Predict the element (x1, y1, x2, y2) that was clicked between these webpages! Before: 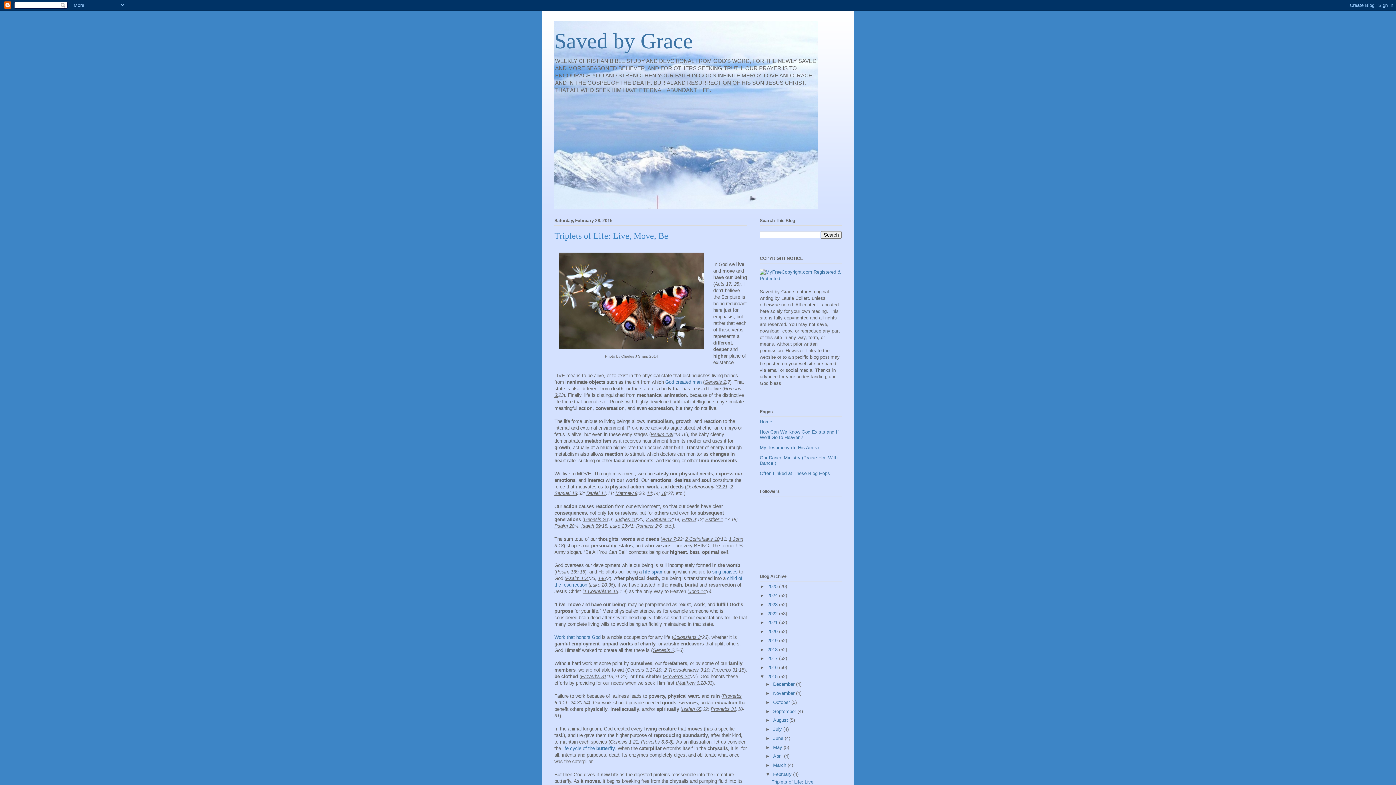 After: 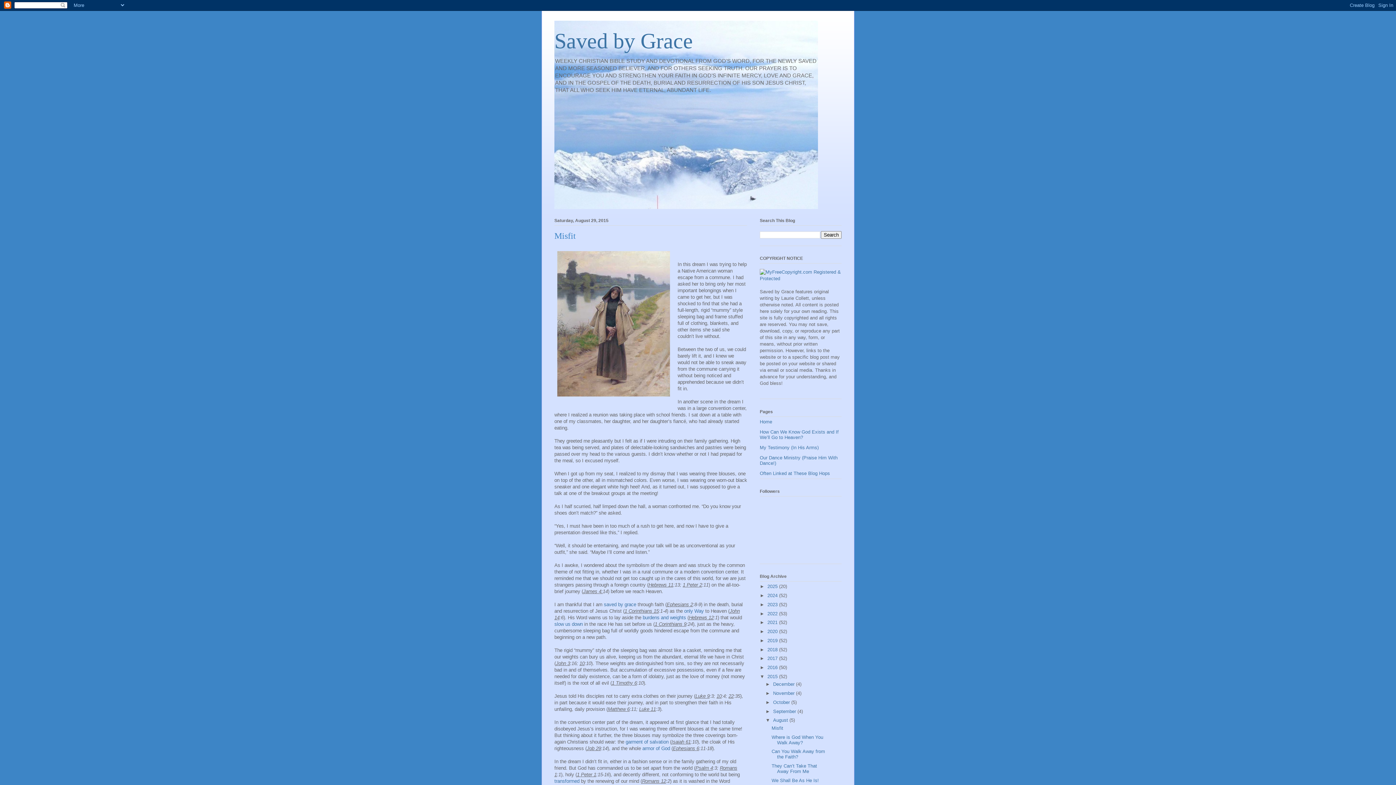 Action: bbox: (773, 717, 789, 723) label: August 